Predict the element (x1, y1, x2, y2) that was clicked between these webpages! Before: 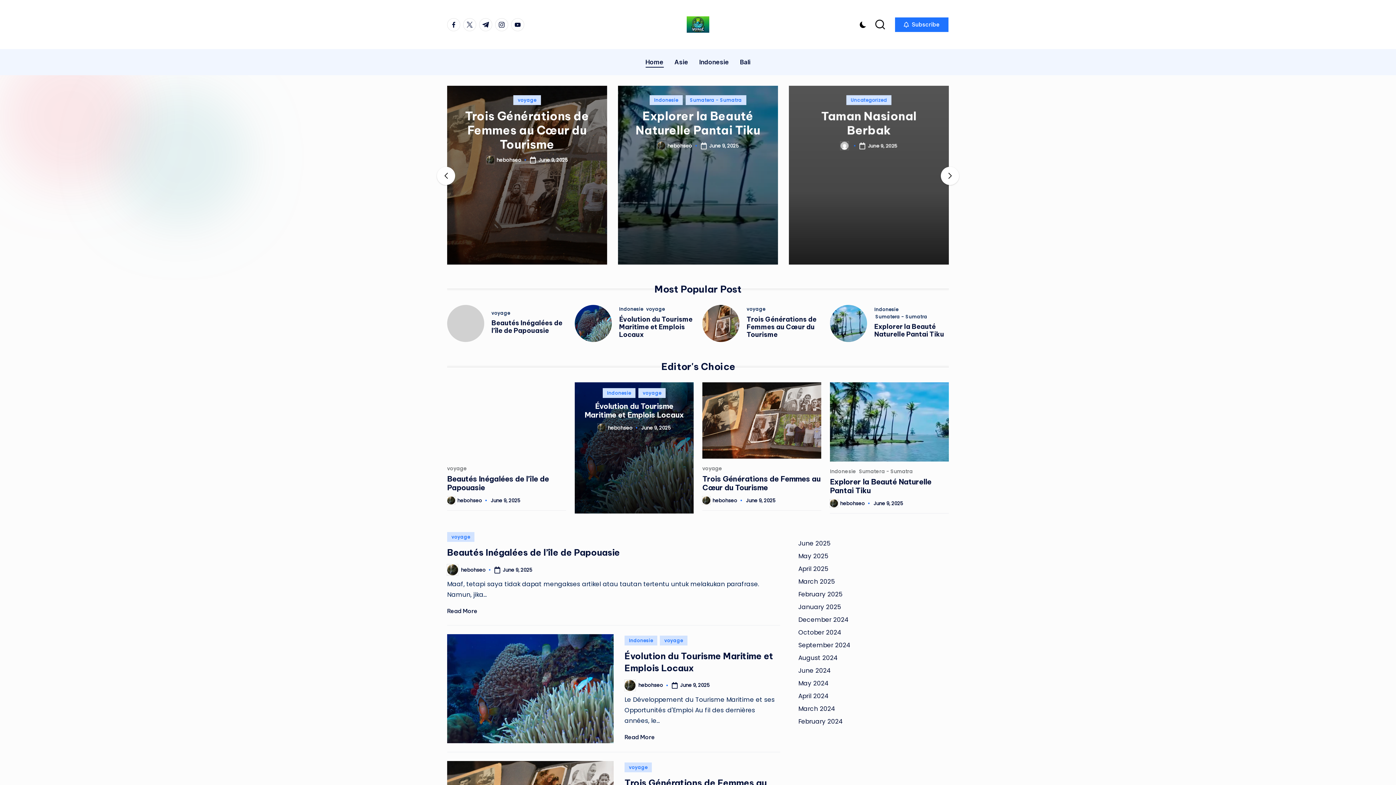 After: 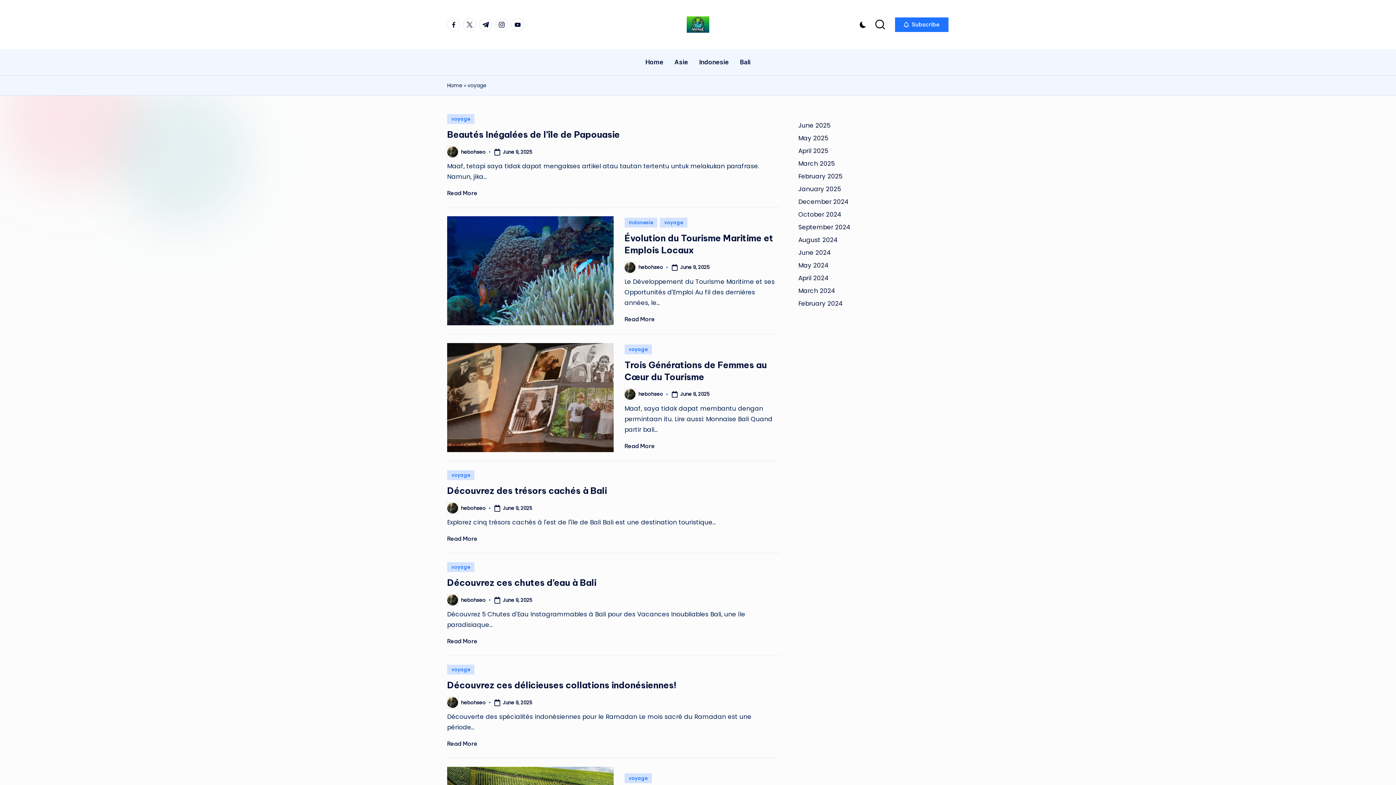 Action: bbox: (491, 310, 510, 315) label: voyage